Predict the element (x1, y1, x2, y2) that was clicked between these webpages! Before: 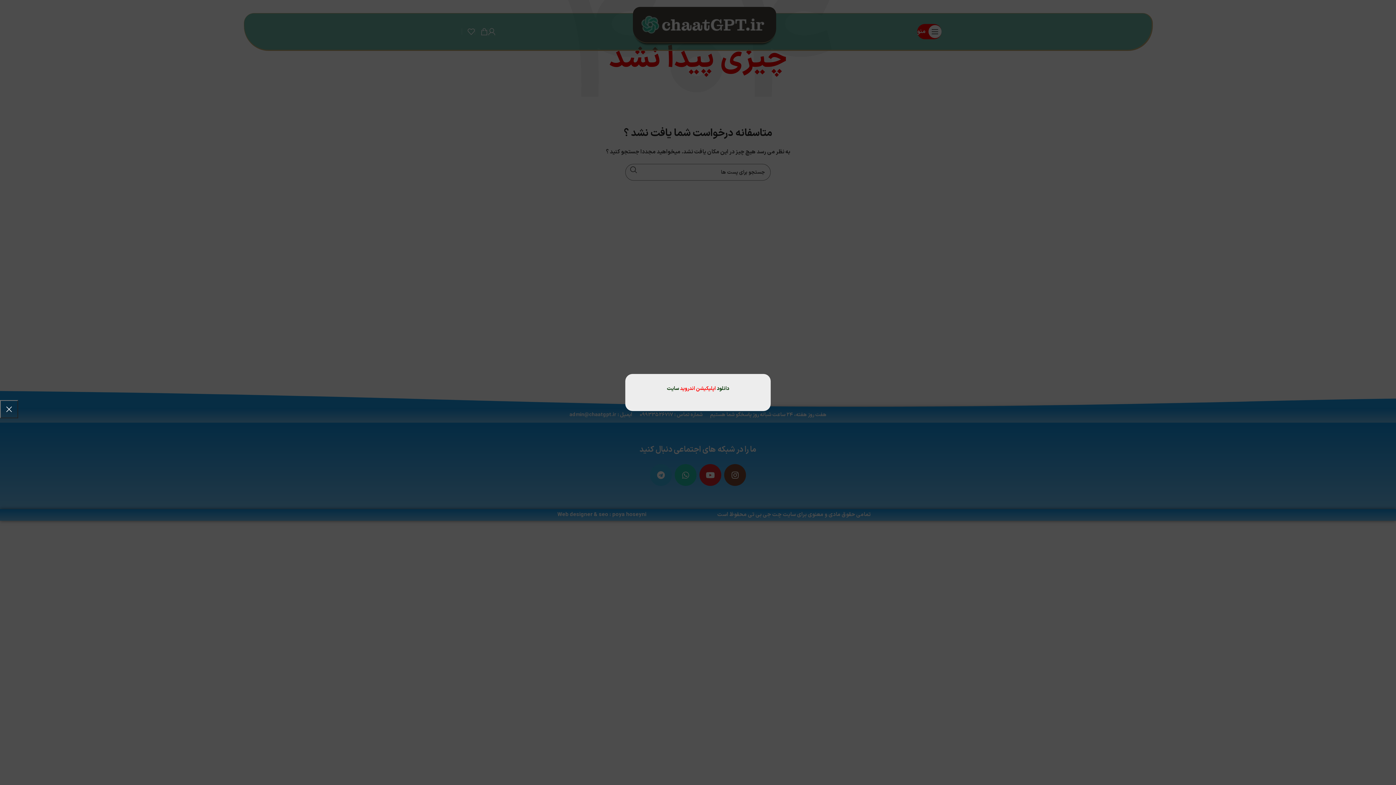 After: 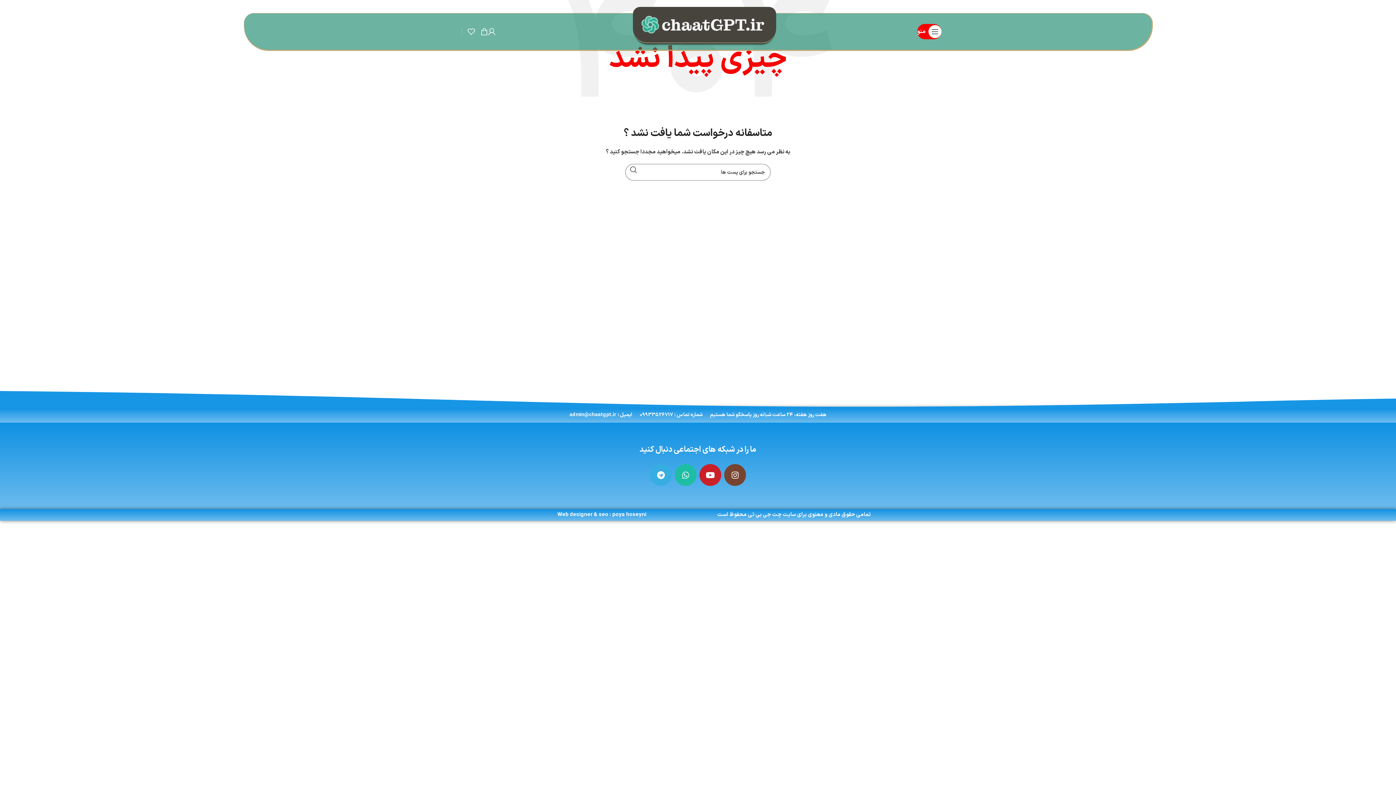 Action: bbox: (0, 400, 18, 418) label: ×